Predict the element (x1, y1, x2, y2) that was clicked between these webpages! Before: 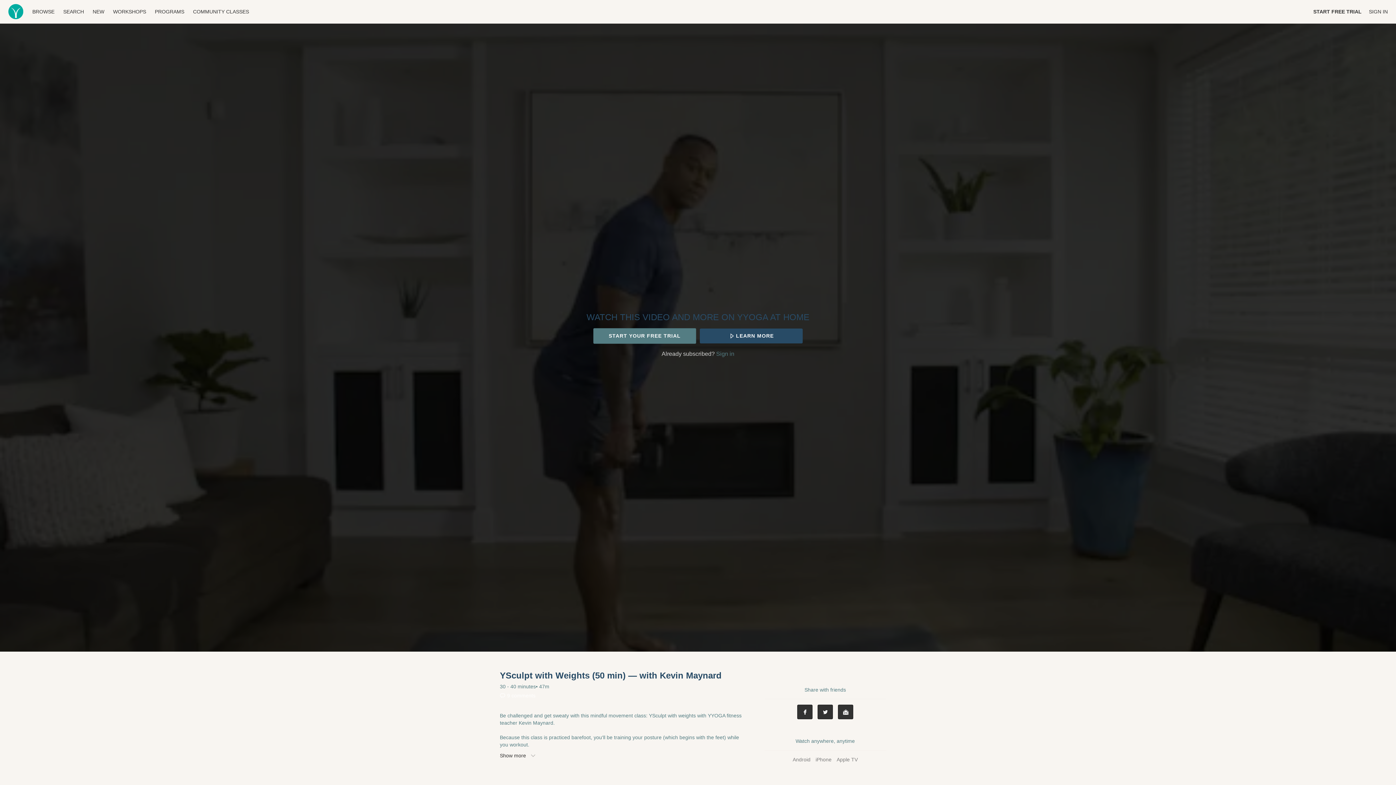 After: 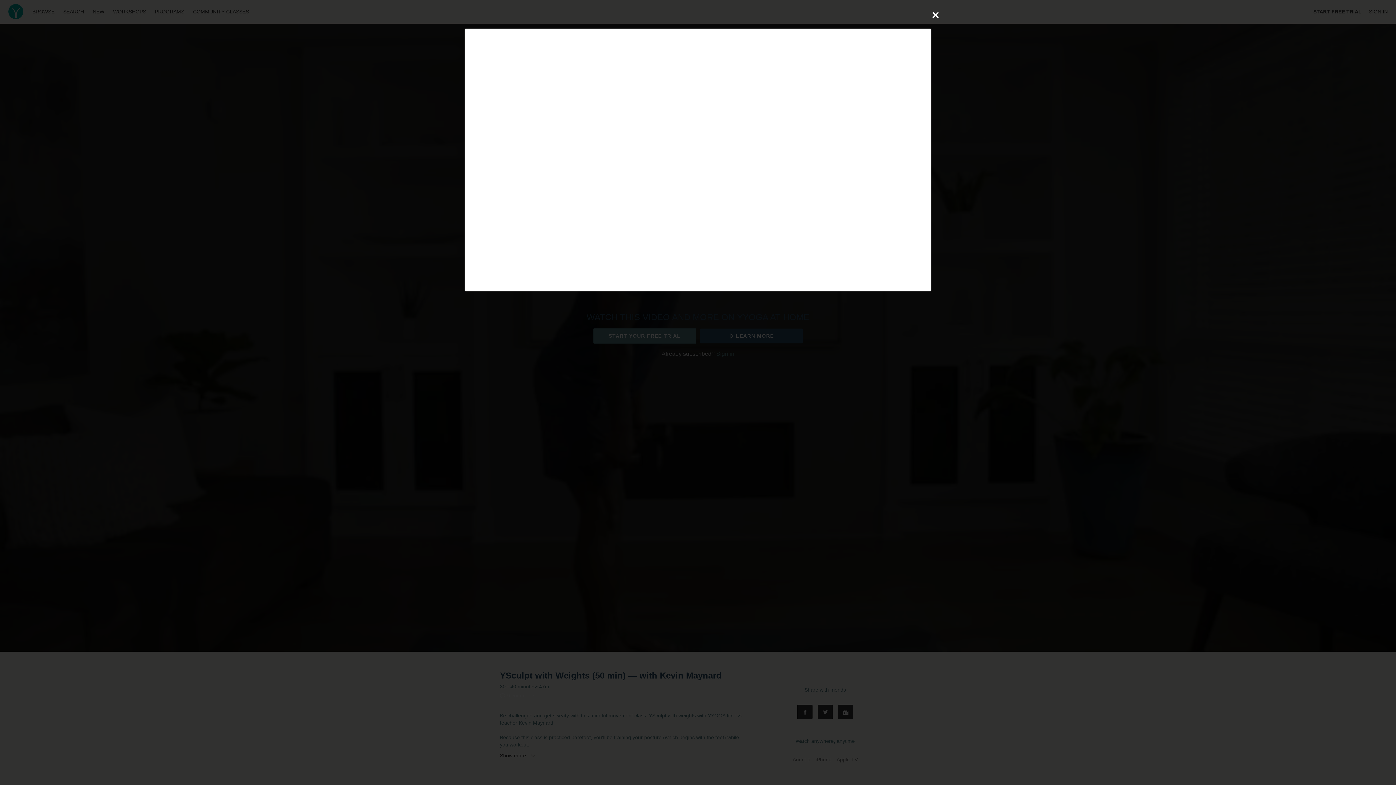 Action: label: LEARN MORE bbox: (699, 328, 802, 343)